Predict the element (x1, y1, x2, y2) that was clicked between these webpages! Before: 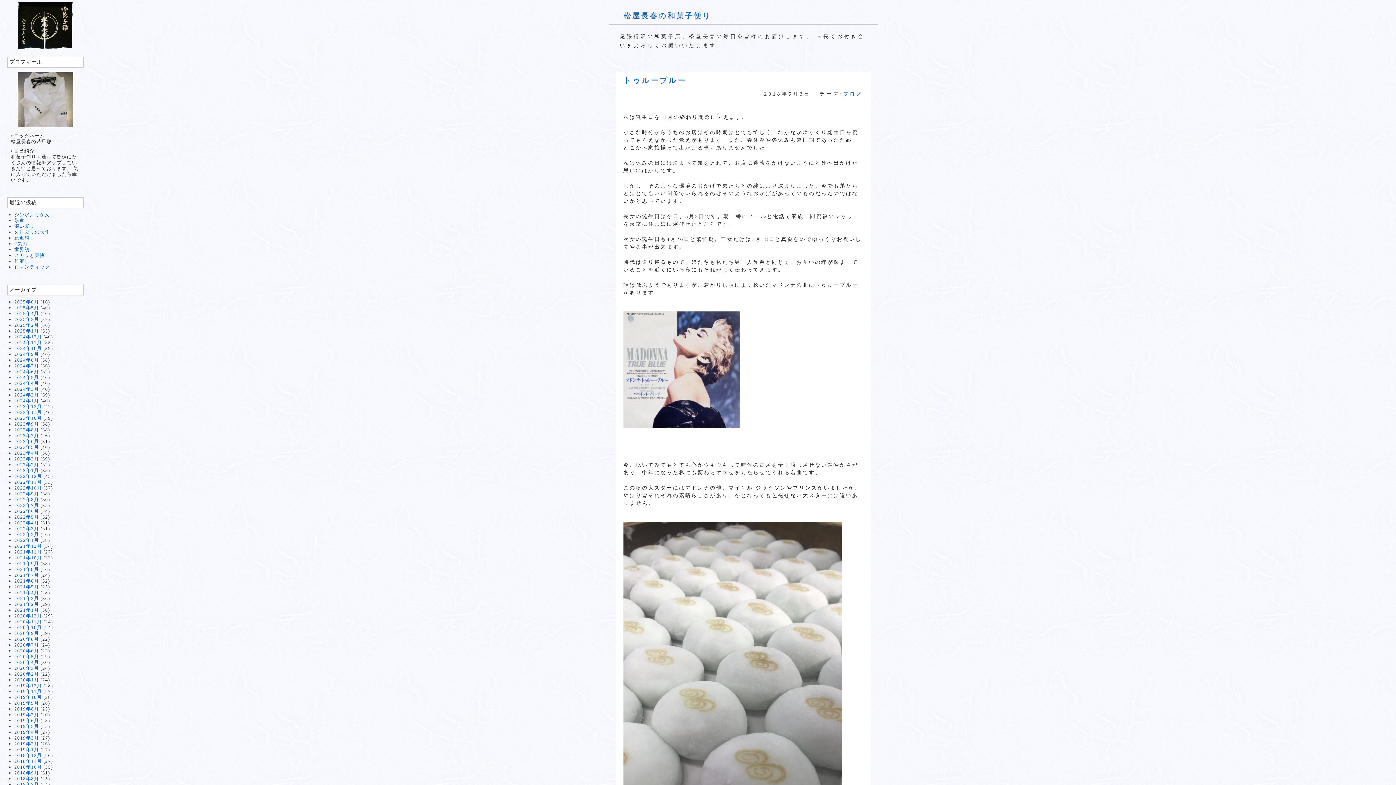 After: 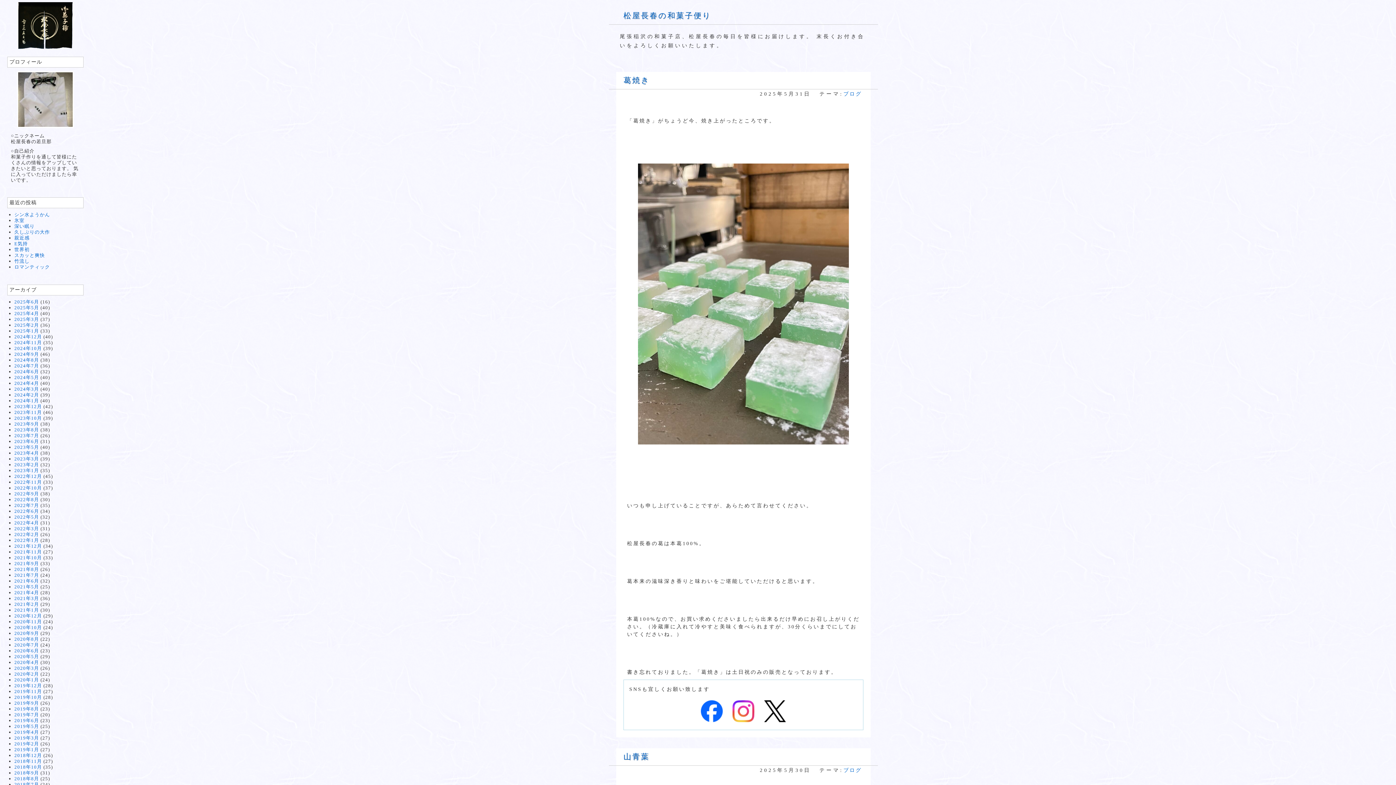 Action: bbox: (14, 305, 39, 310) label: 2025年5月